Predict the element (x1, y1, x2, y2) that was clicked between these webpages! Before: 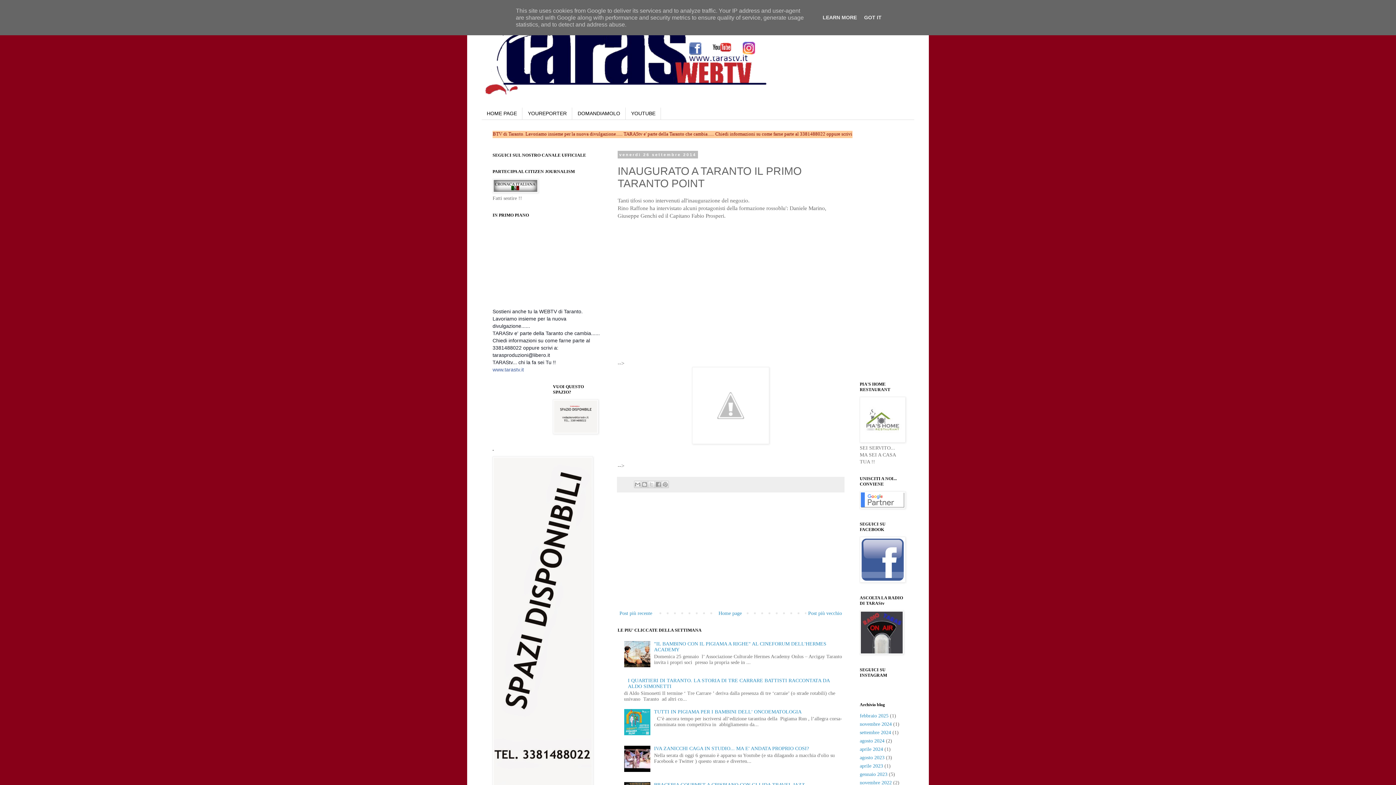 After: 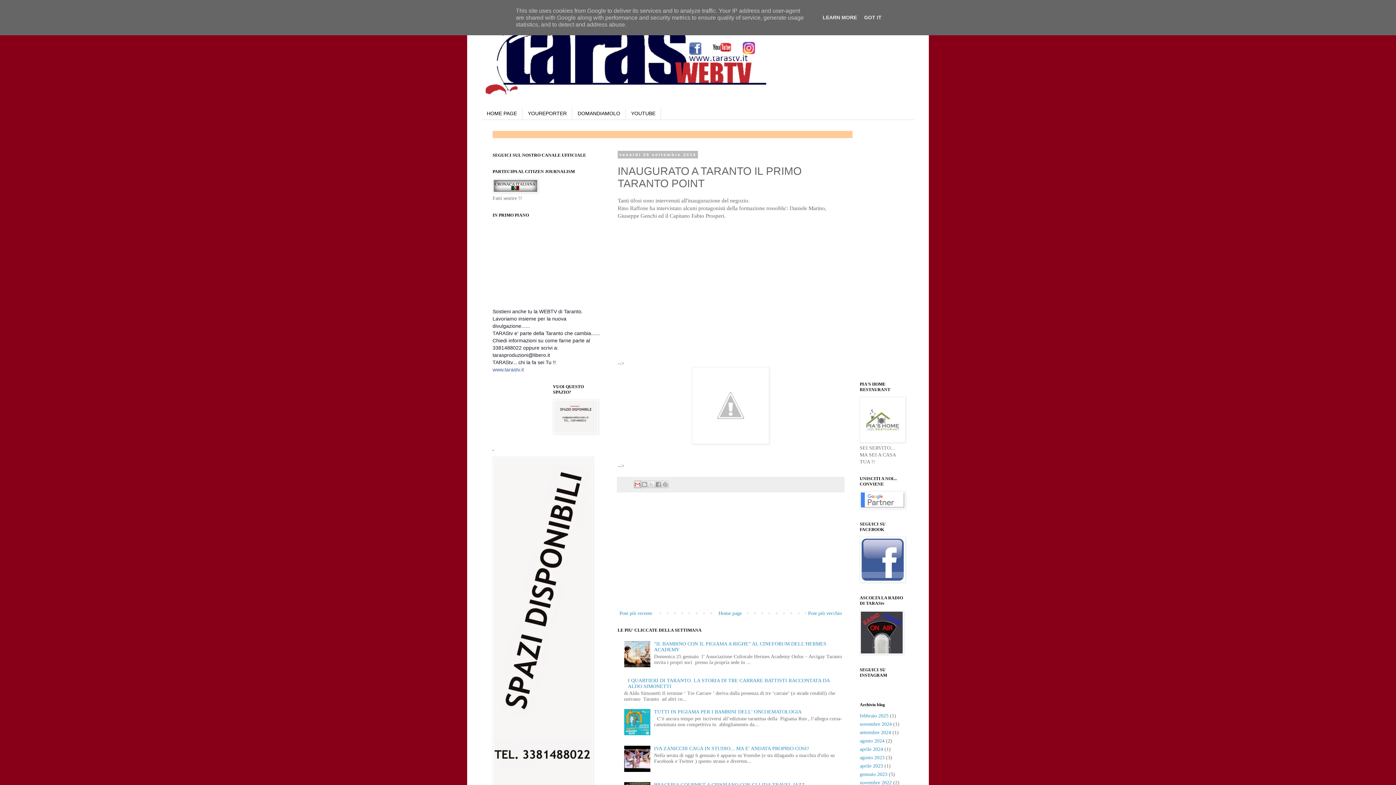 Action: bbox: (634, 481, 641, 488) label: Invia tramite email